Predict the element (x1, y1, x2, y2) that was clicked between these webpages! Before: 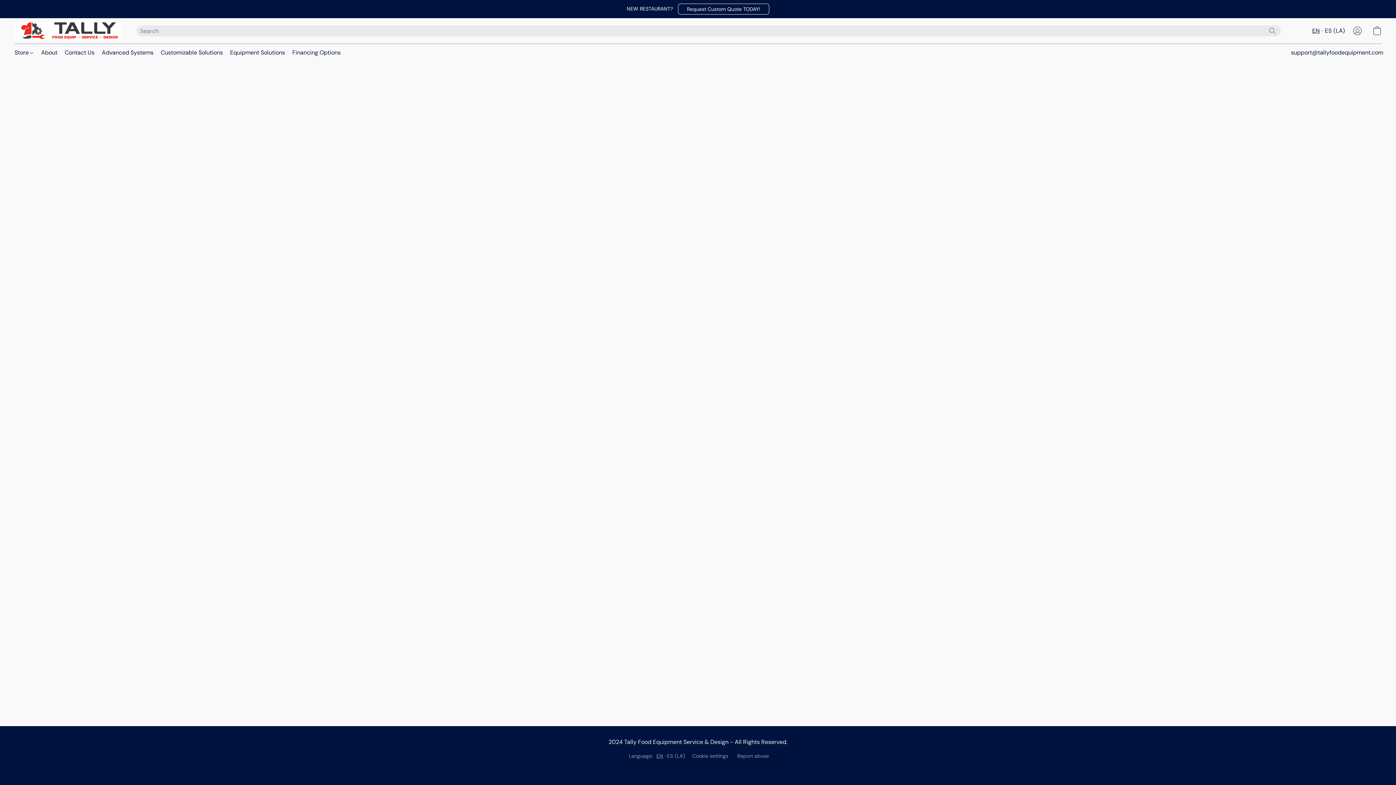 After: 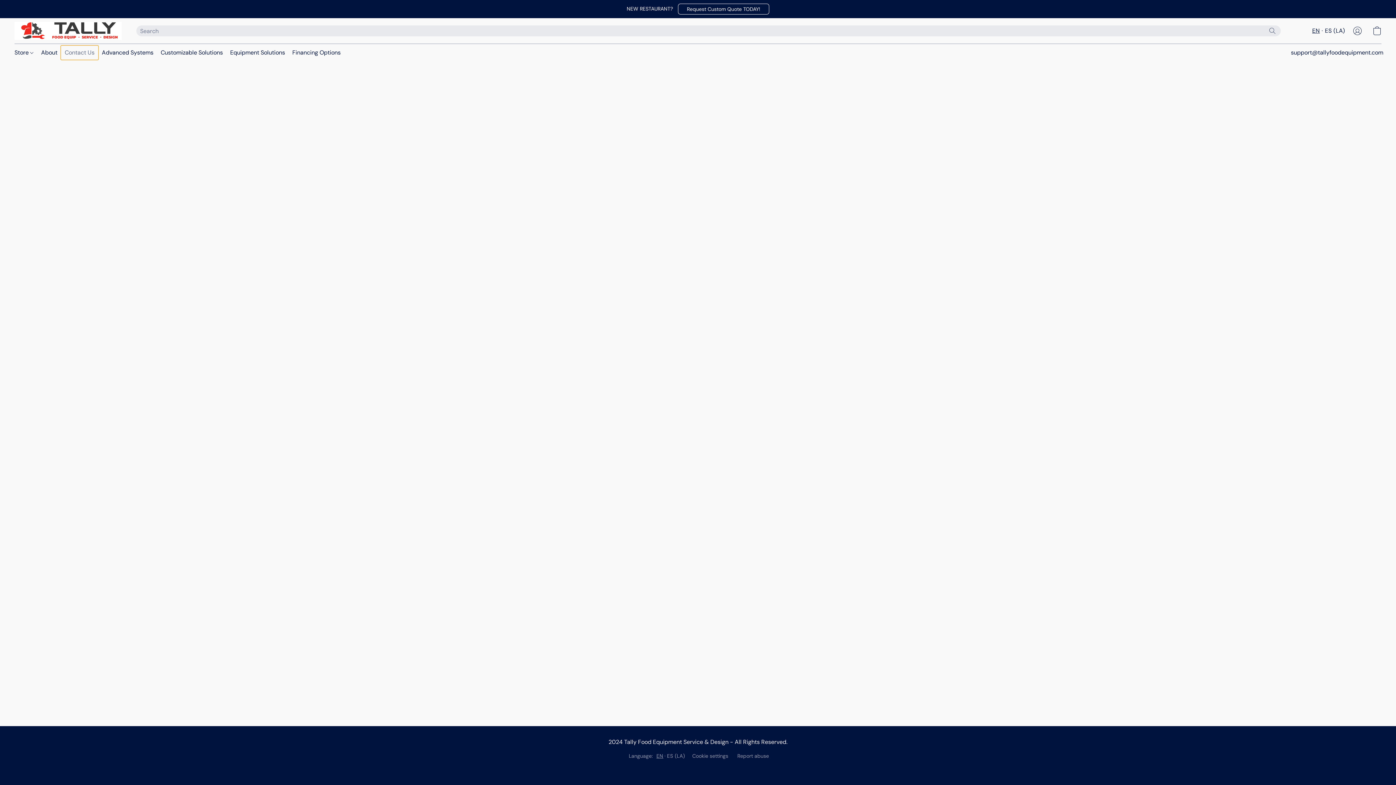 Action: bbox: (61, 45, 98, 59) label: Contact Us